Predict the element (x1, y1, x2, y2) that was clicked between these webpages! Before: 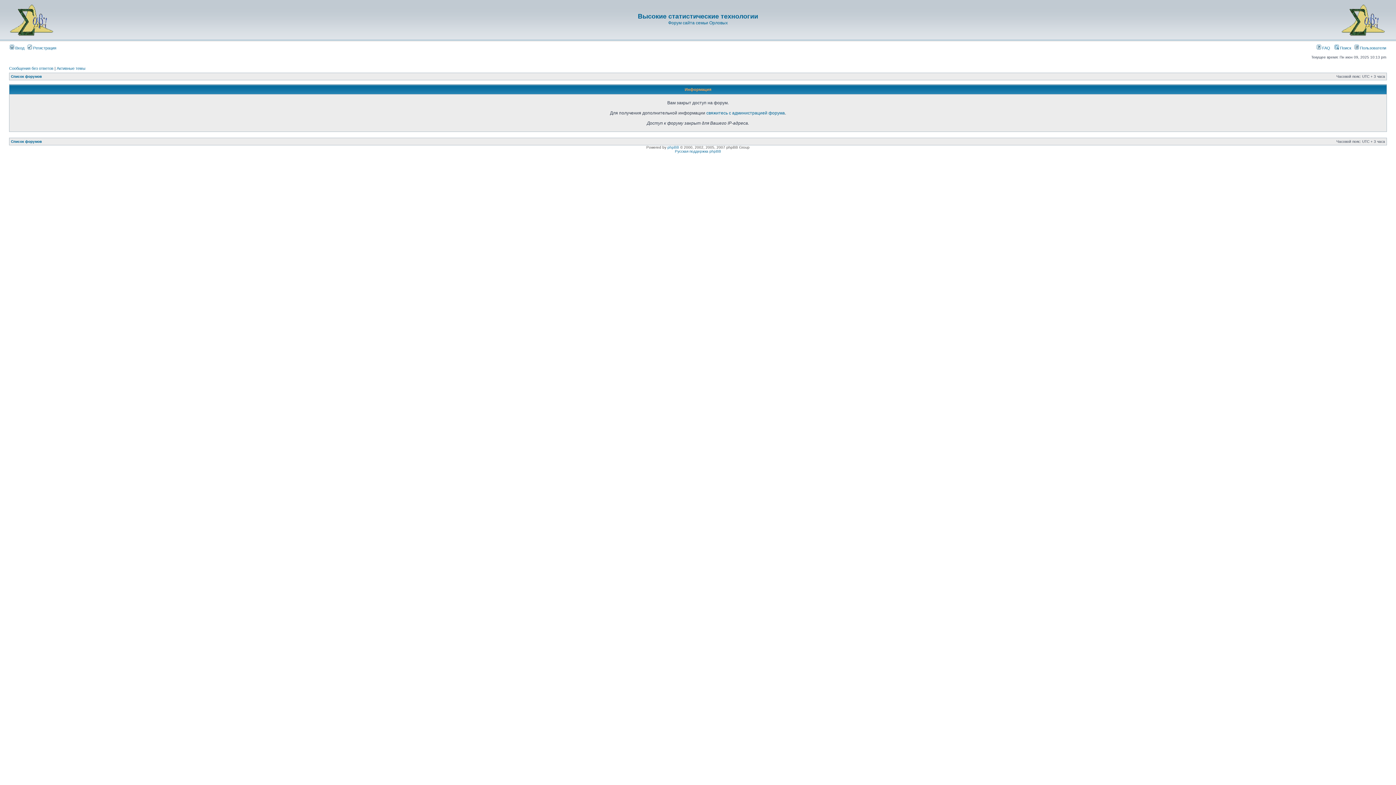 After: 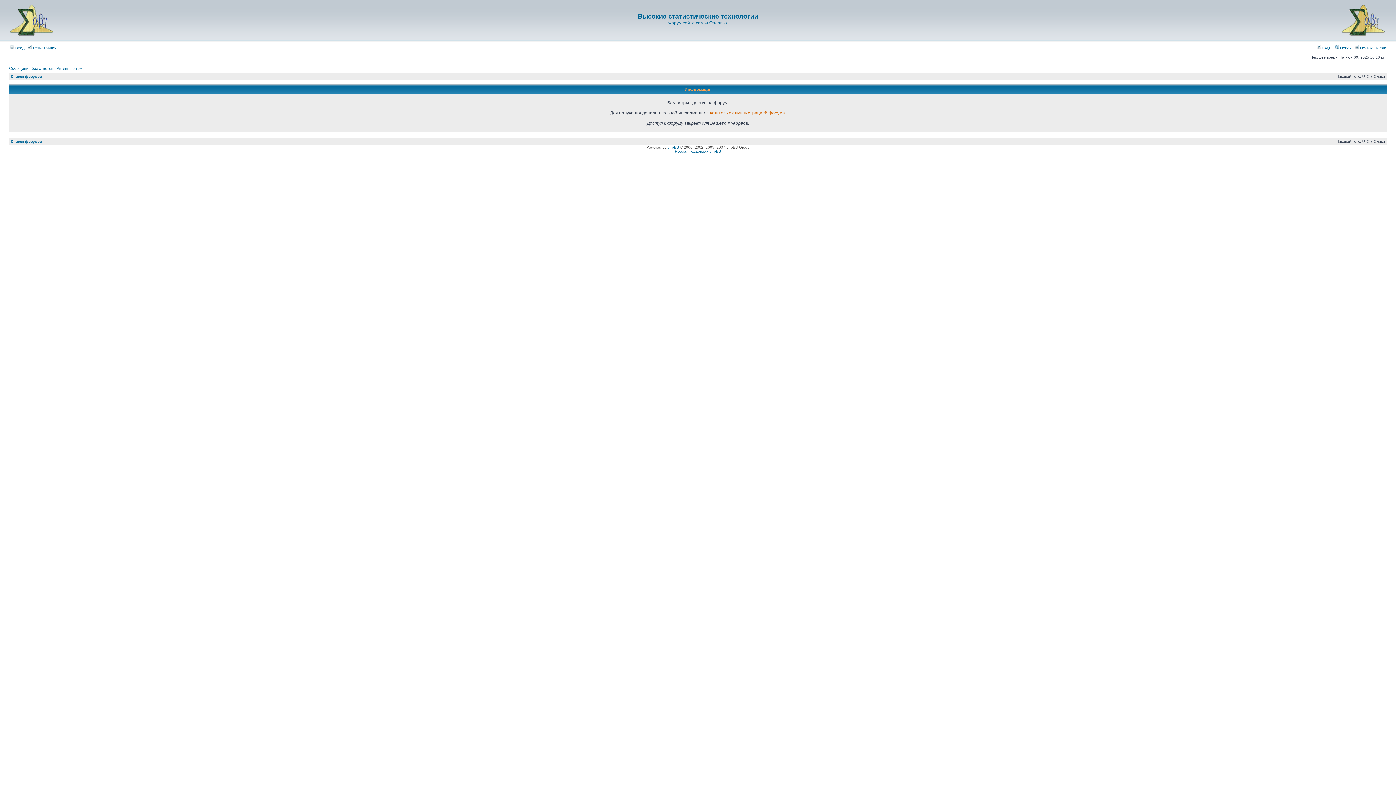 Action: bbox: (706, 110, 785, 115) label: свяжитесь с администрацией форума